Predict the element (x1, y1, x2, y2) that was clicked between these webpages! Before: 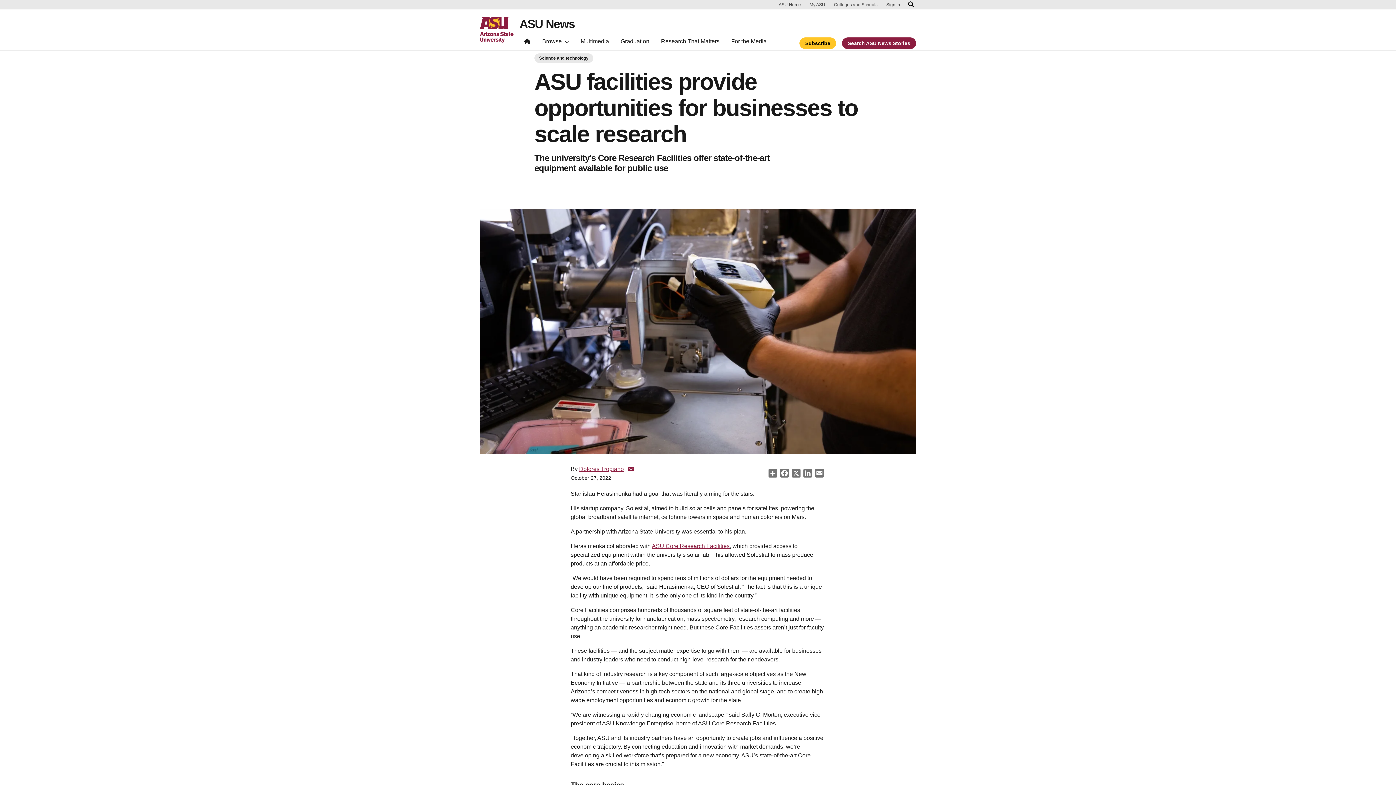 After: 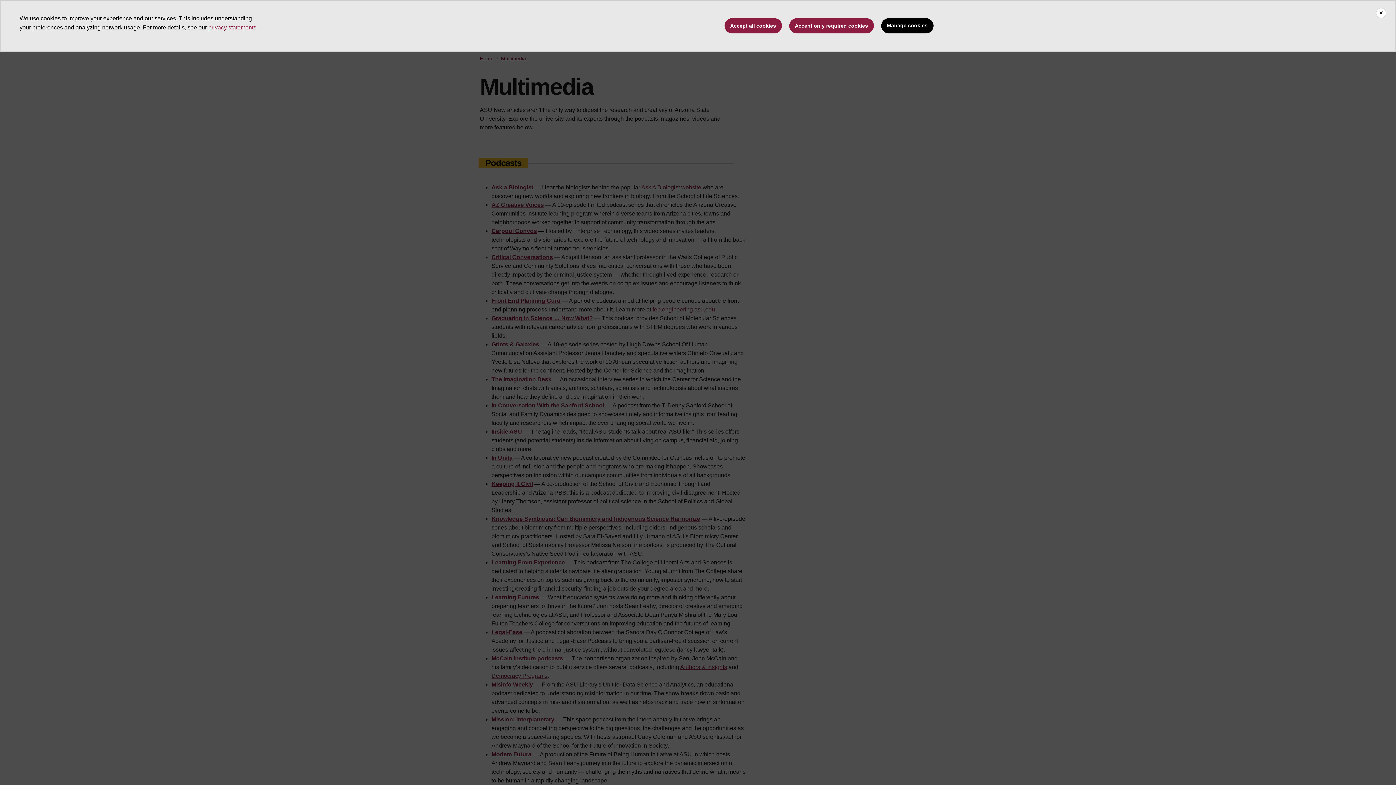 Action: bbox: (576, 35, 613, 50) label: Multimedia